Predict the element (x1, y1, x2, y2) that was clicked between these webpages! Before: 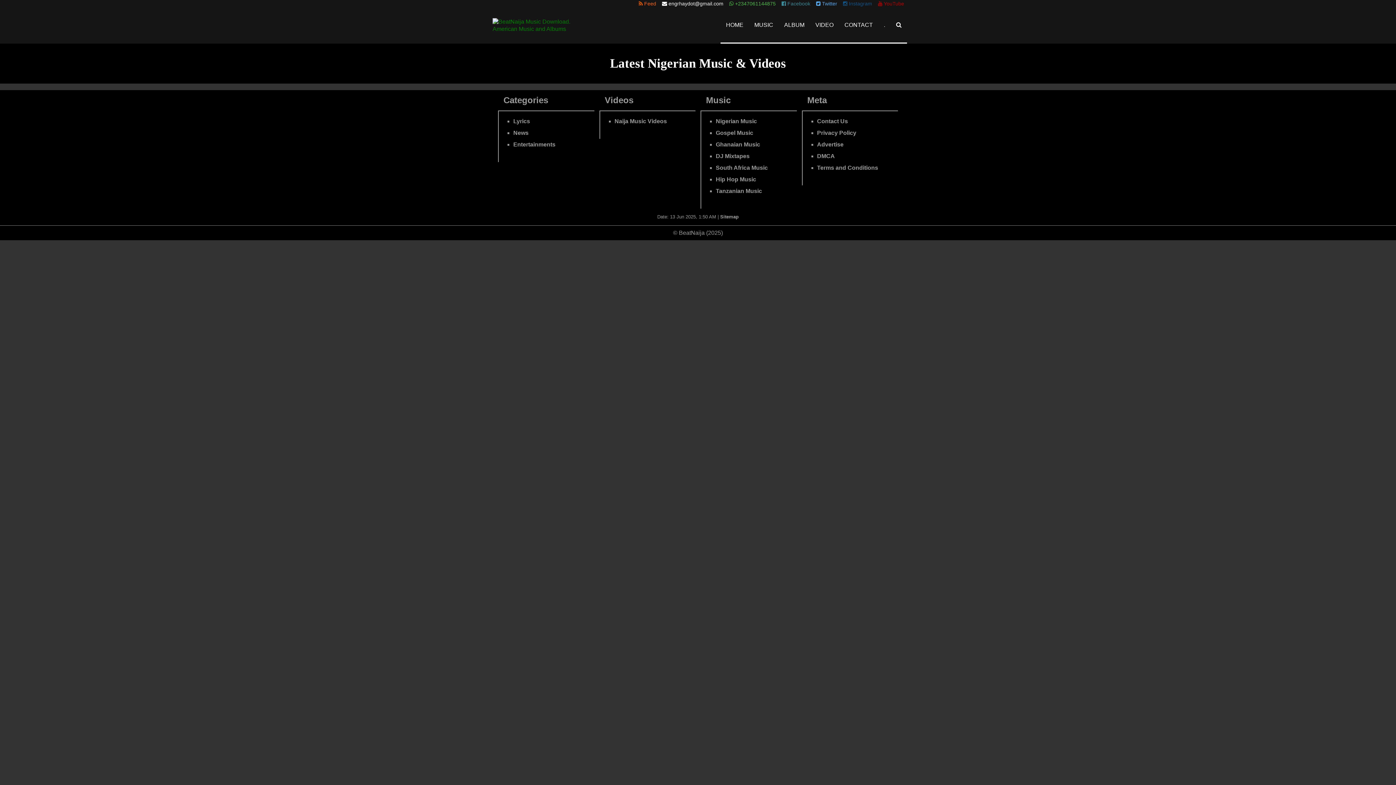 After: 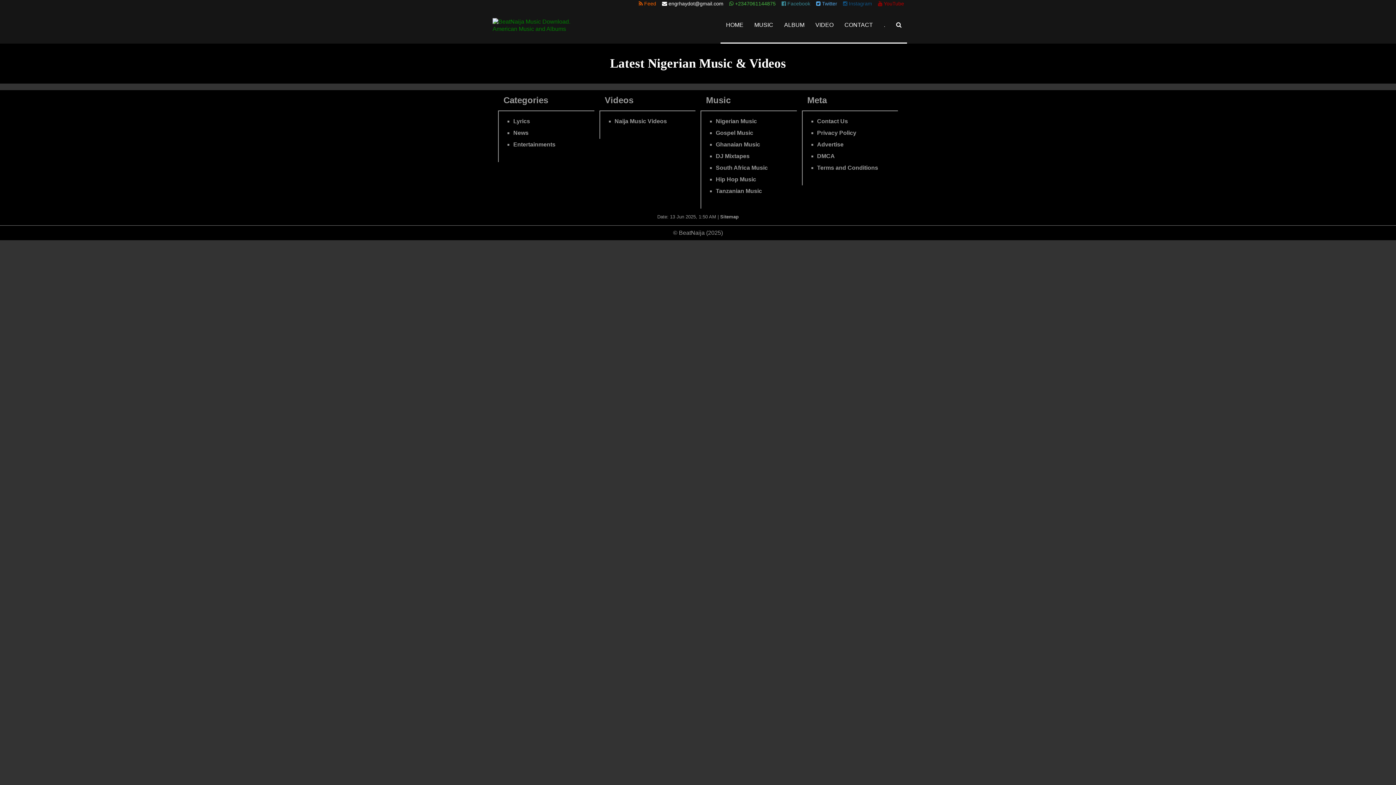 Action: label: HOME bbox: (720, 7, 749, 42)